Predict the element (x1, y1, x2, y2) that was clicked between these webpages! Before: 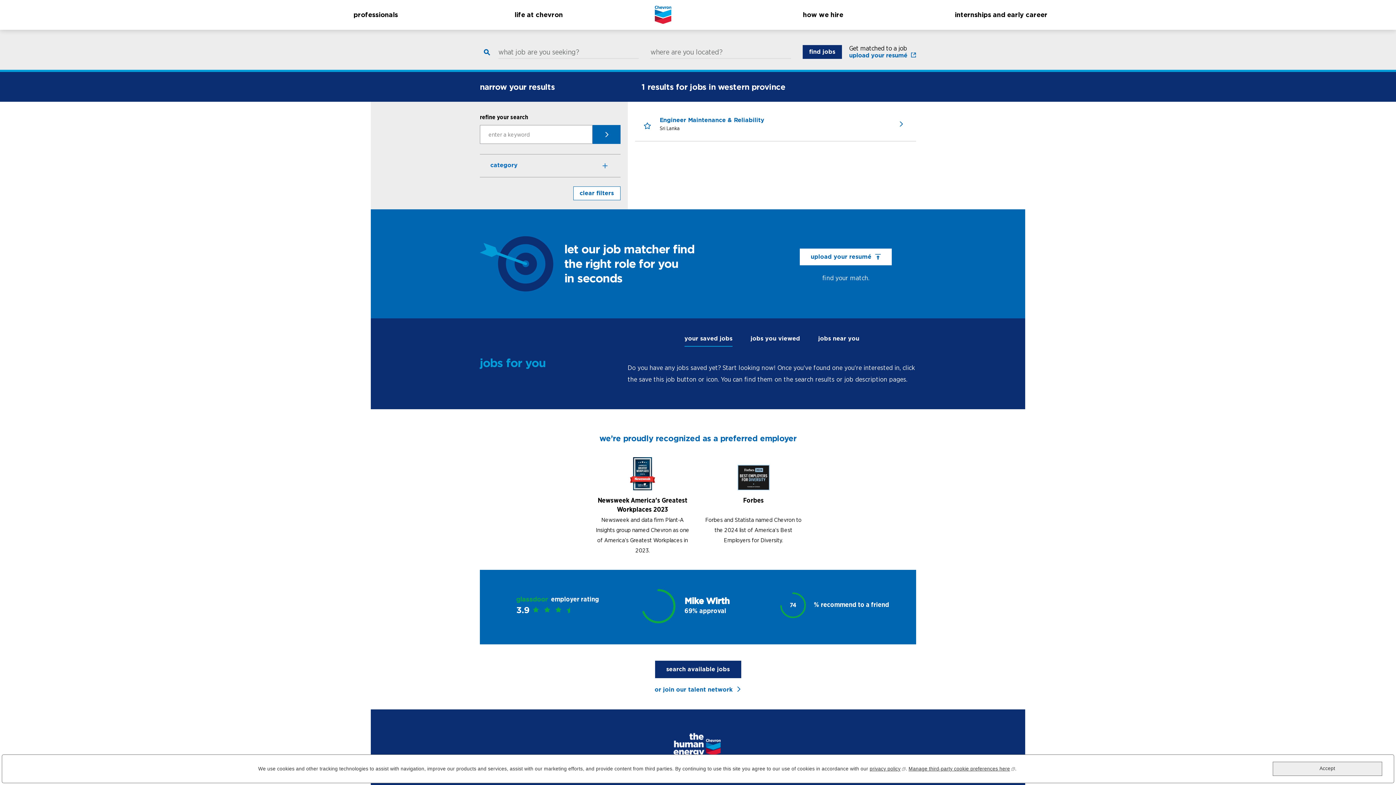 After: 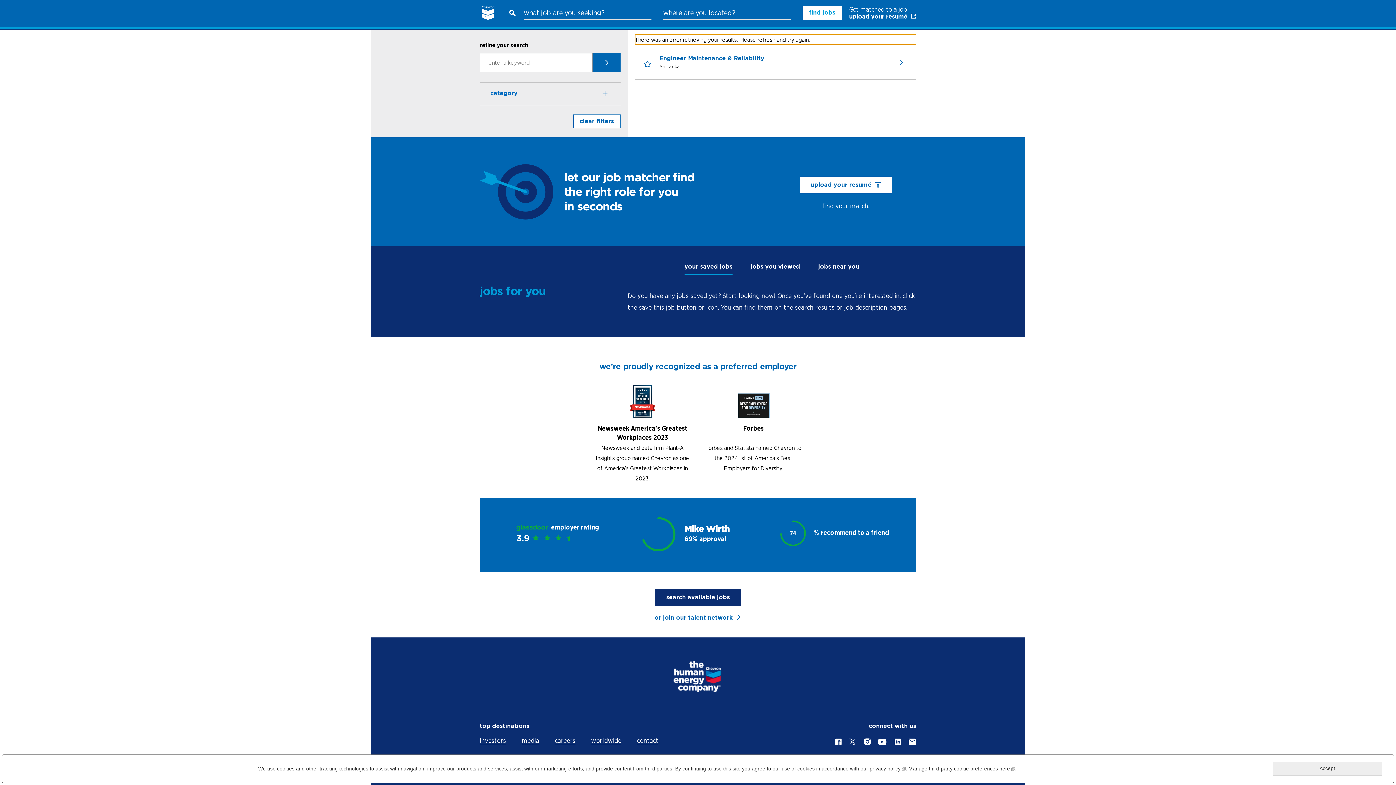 Action: bbox: (573, 186, 620, 200) label: clear filters